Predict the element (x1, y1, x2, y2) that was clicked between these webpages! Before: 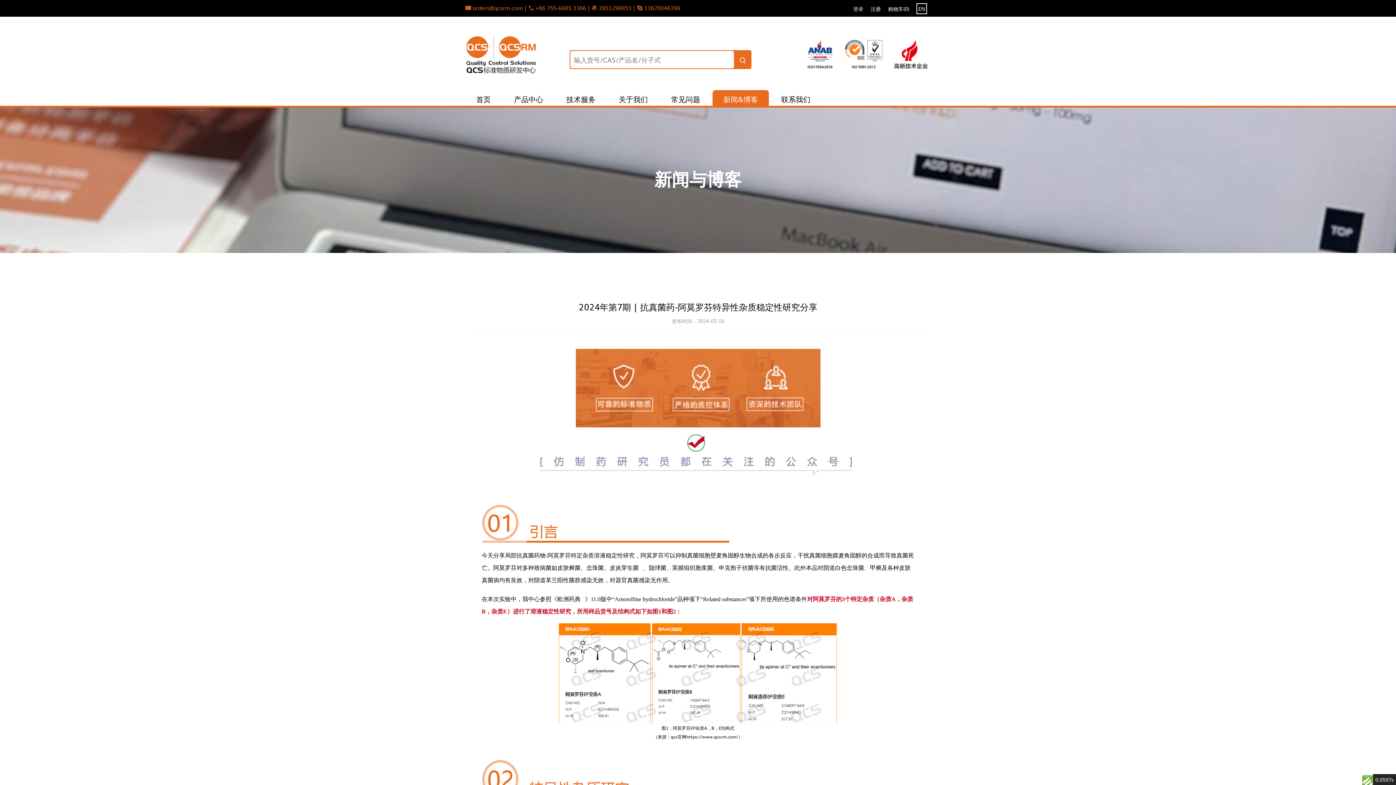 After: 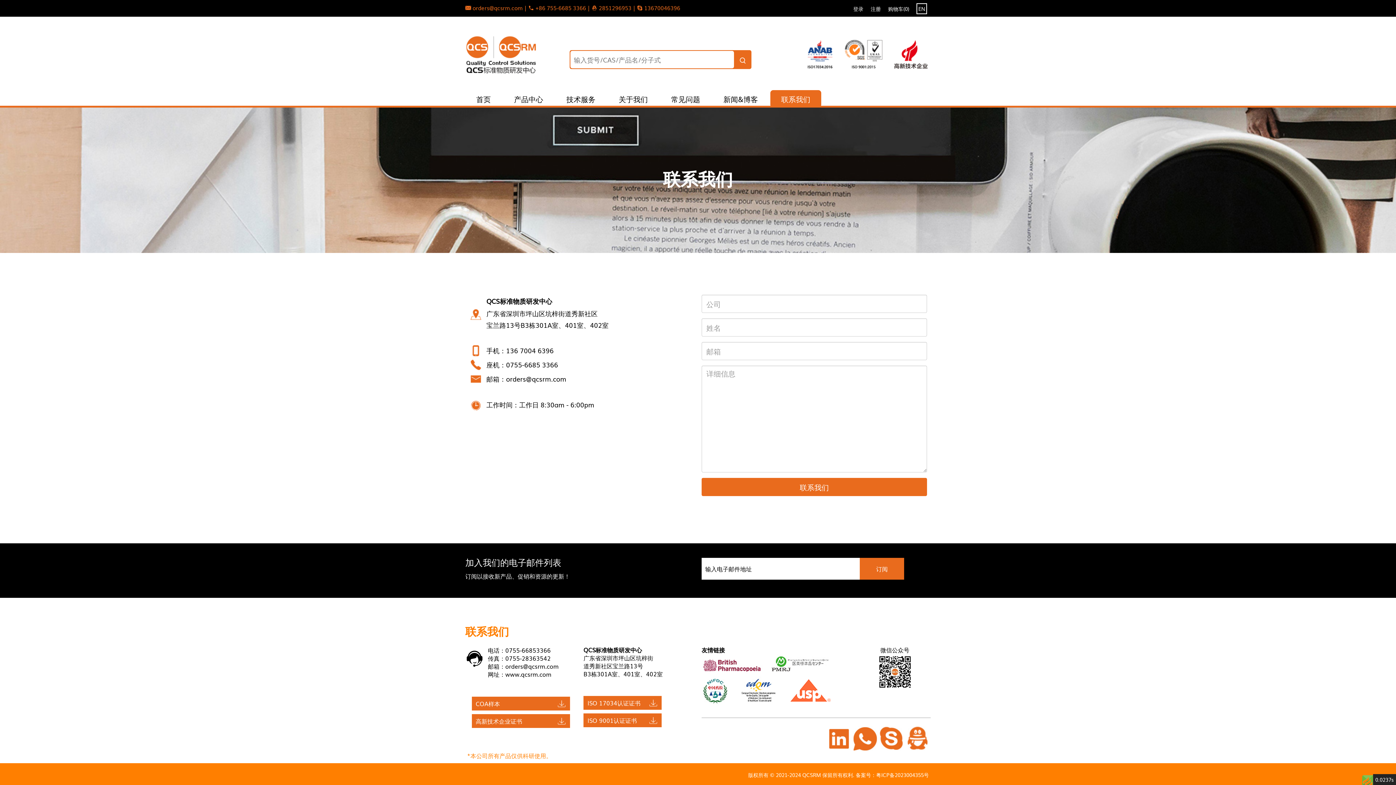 Action: label: 联系我们 bbox: (781, 93, 810, 104)